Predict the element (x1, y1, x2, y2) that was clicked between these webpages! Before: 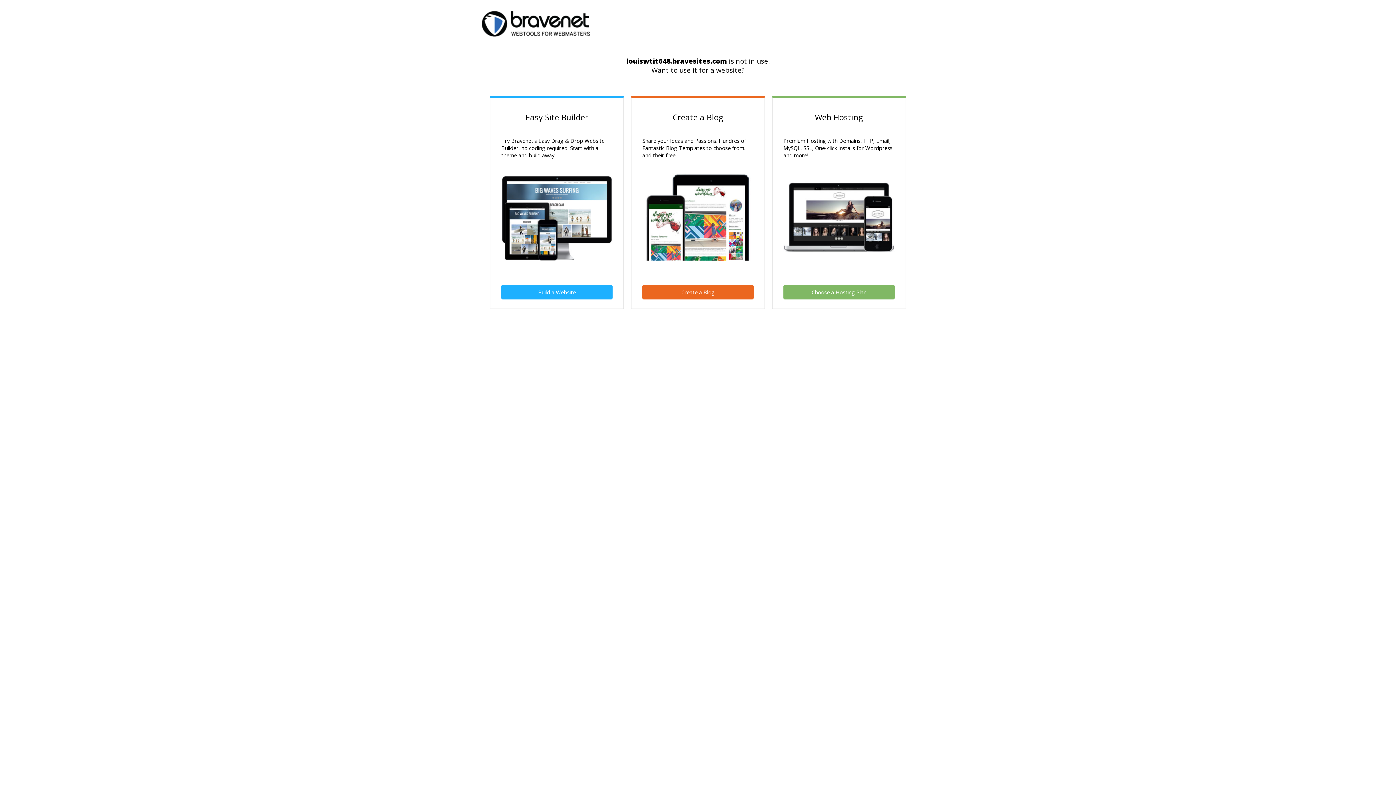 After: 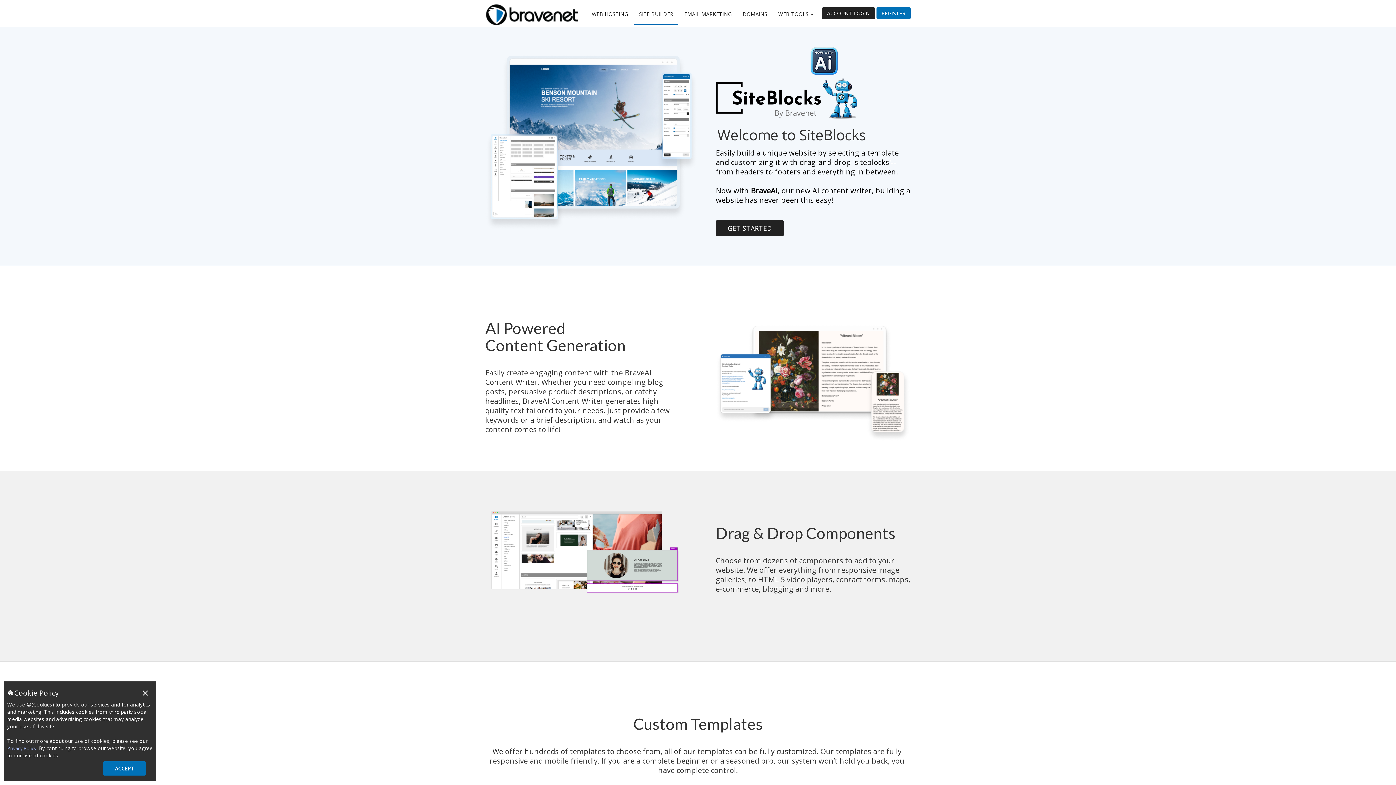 Action: bbox: (642, 285, 753, 299) label: Create a Blog